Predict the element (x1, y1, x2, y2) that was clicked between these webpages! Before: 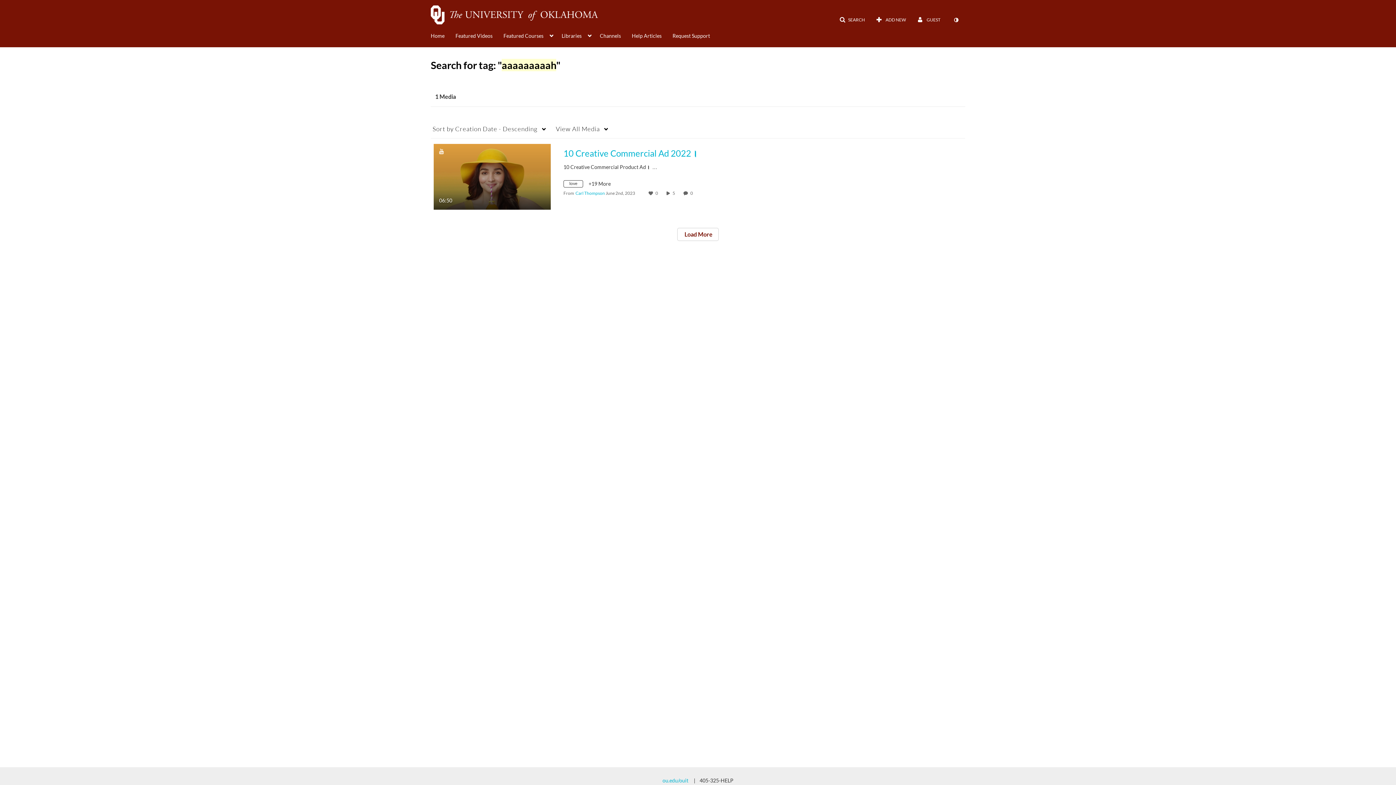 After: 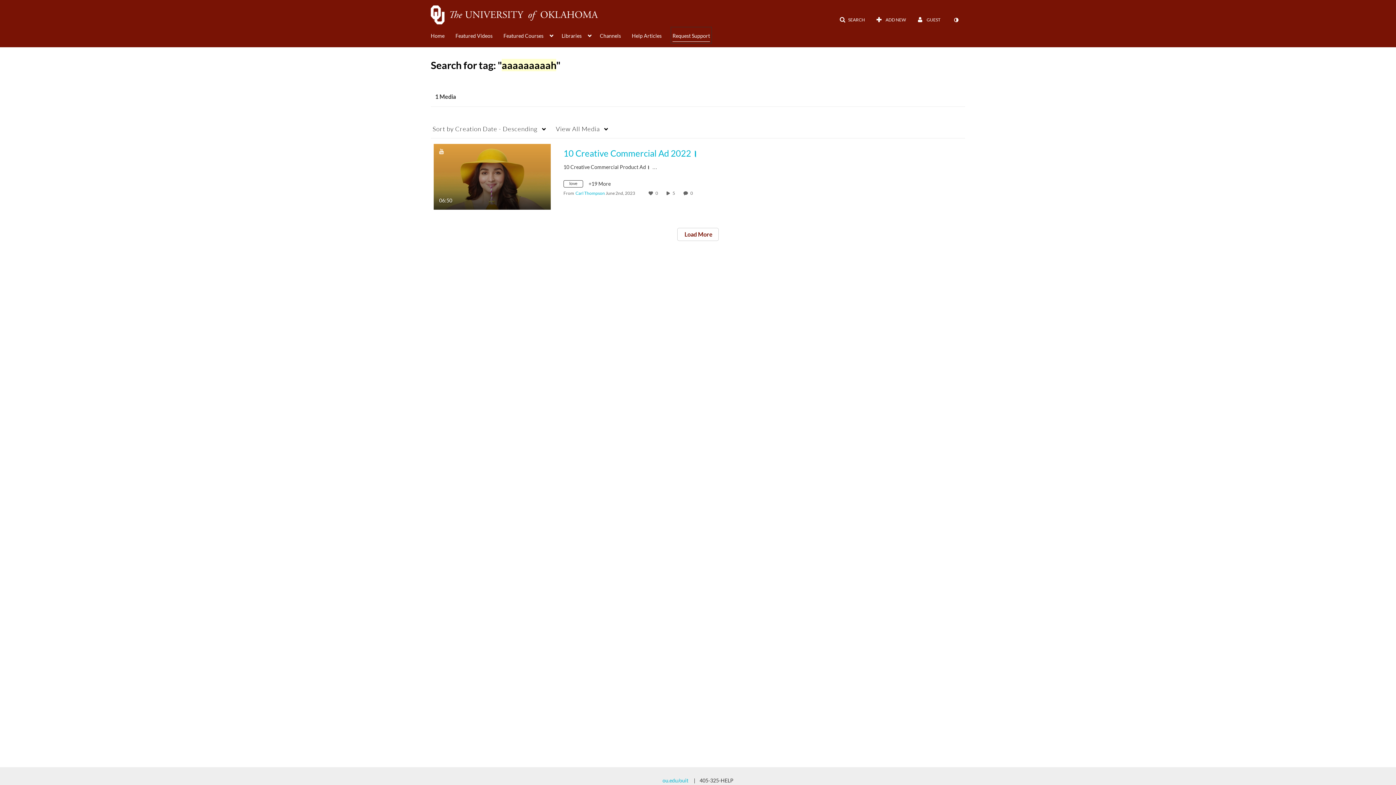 Action: label: Request Support bbox: (672, 28, 710, 41)